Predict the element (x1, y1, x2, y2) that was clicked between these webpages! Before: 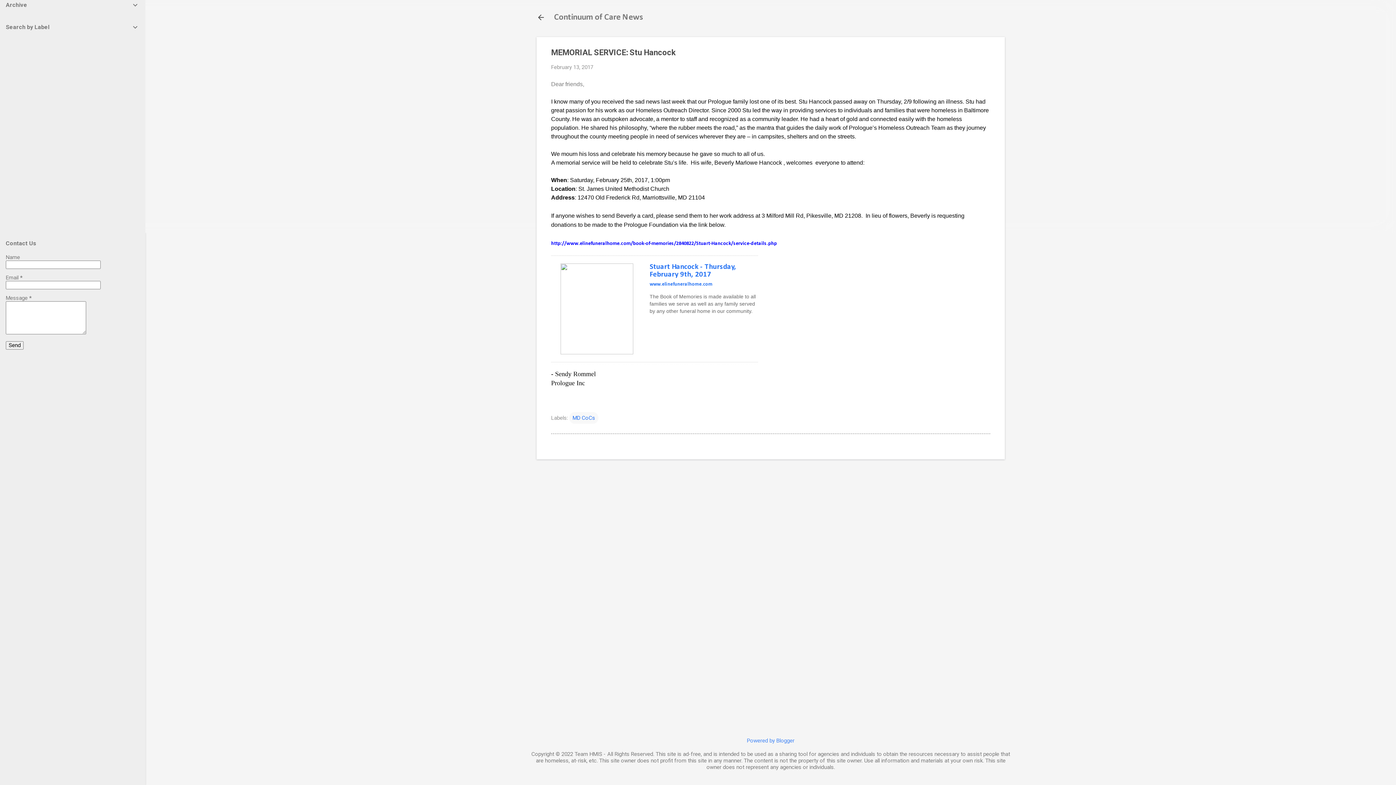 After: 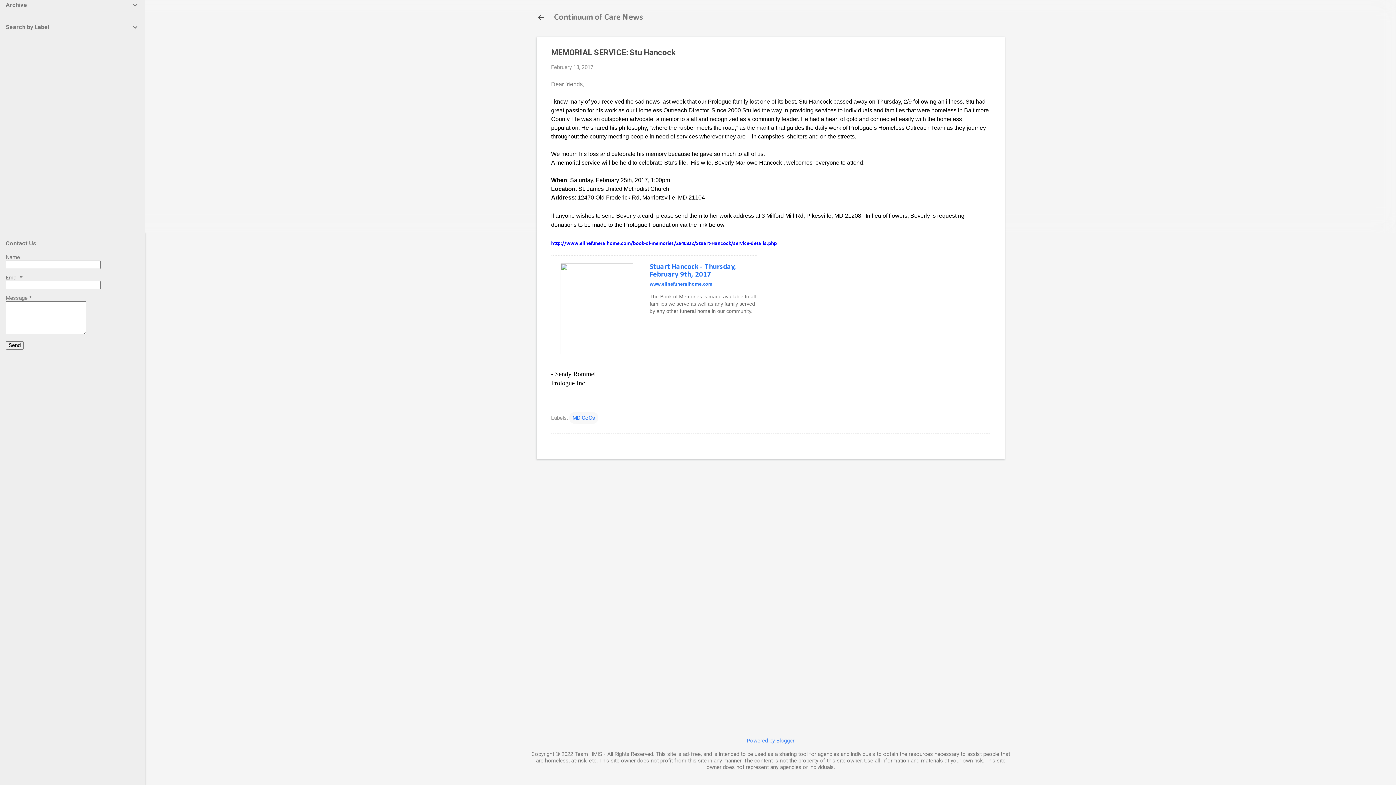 Action: bbox: (649, 281, 712, 287) label: www.elinefuneralhome.com